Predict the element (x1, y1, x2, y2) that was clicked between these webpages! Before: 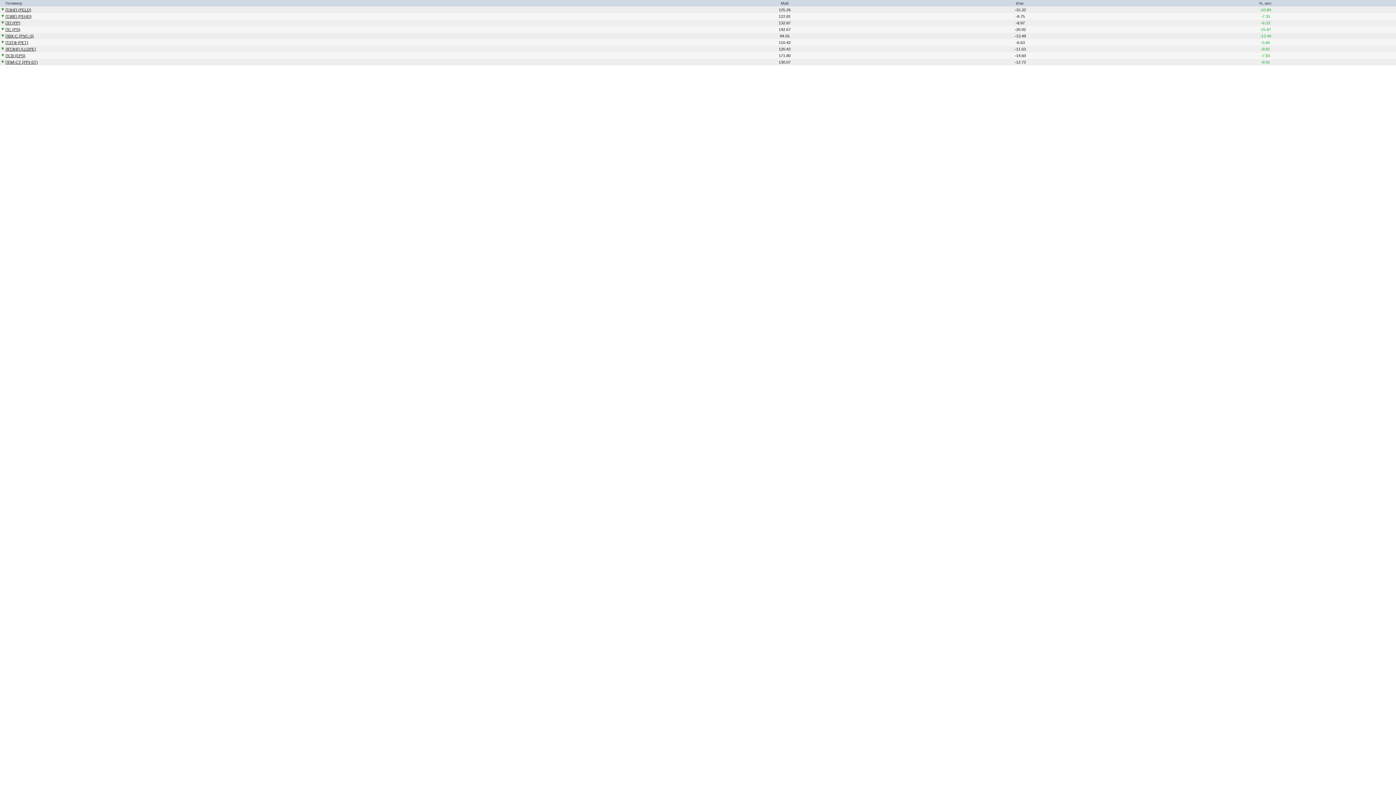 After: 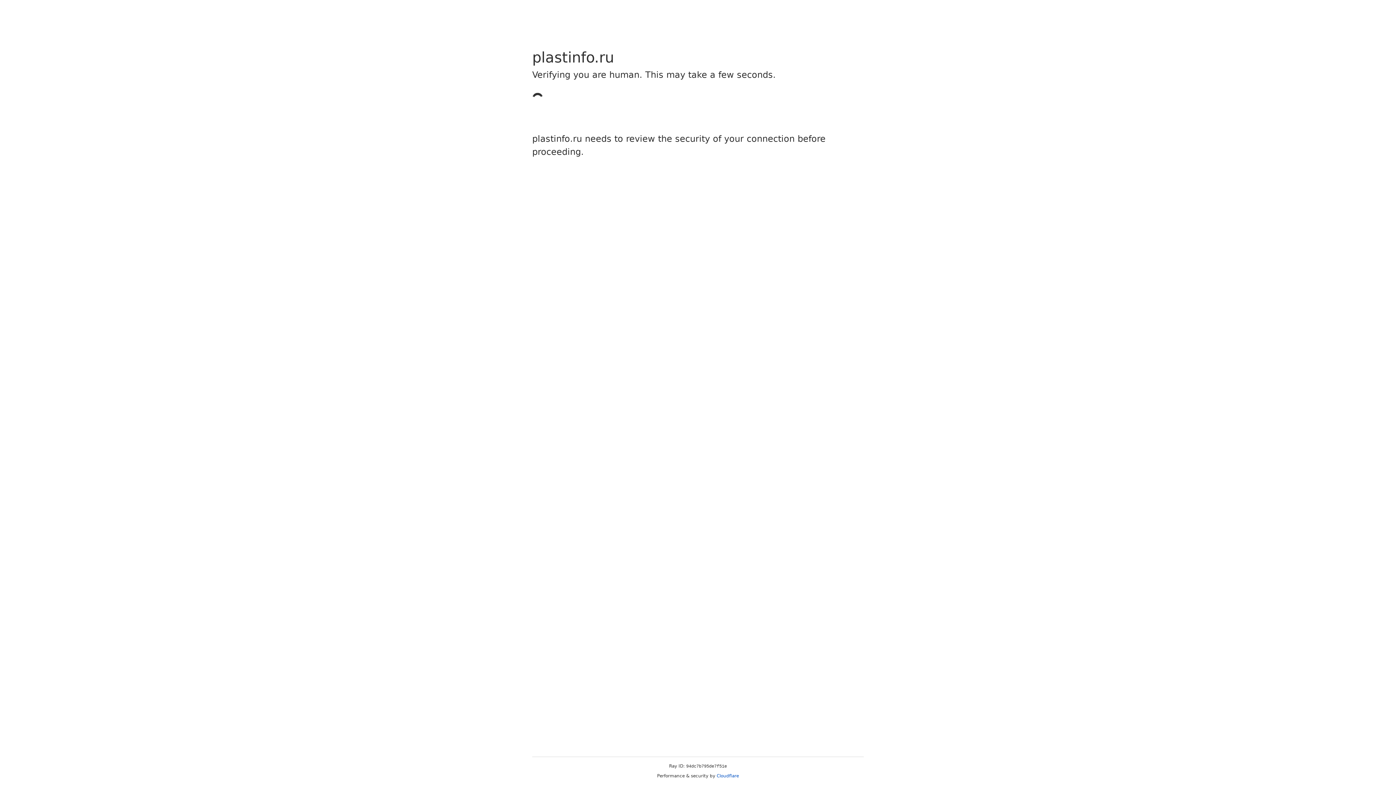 Action: label: ПВХ-С (PVC-S) bbox: (5, 33, 33, 38)